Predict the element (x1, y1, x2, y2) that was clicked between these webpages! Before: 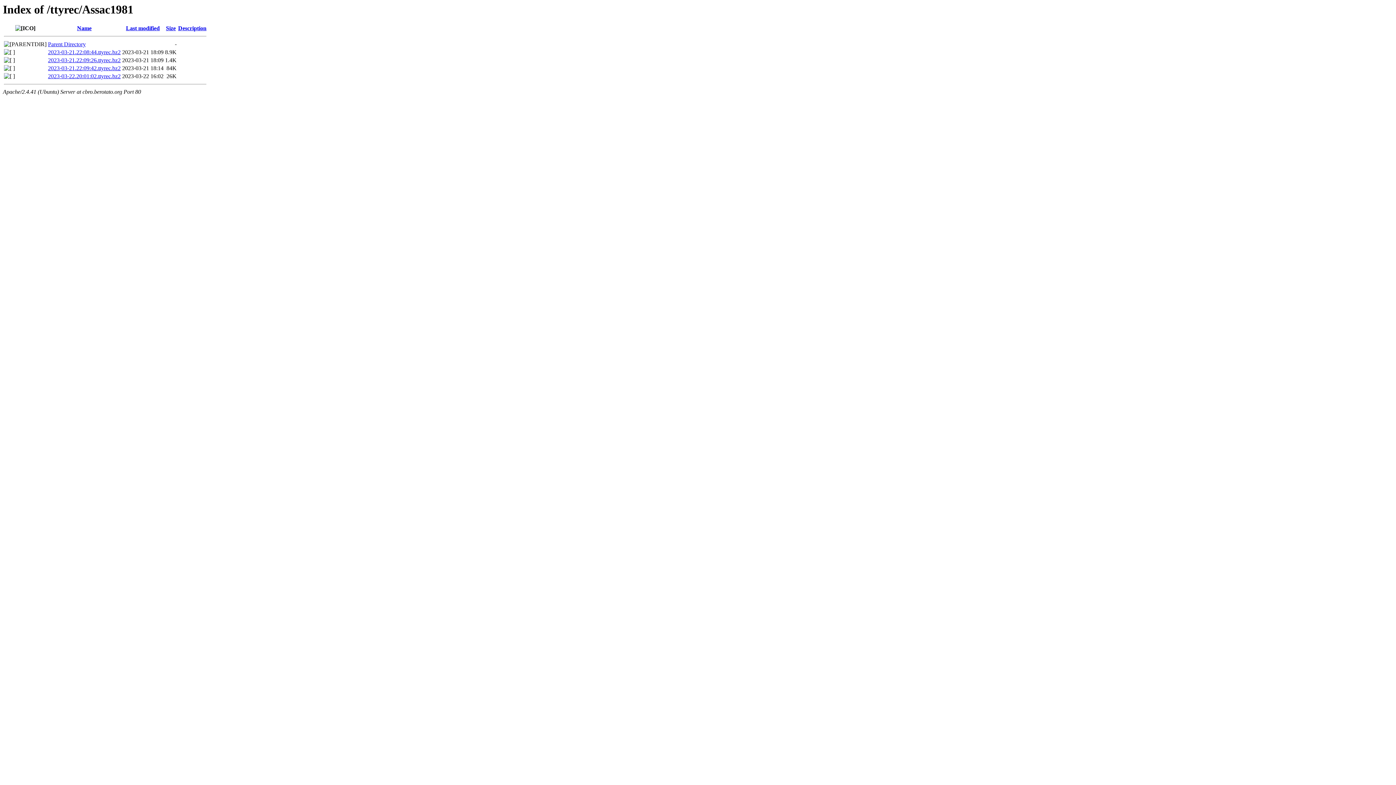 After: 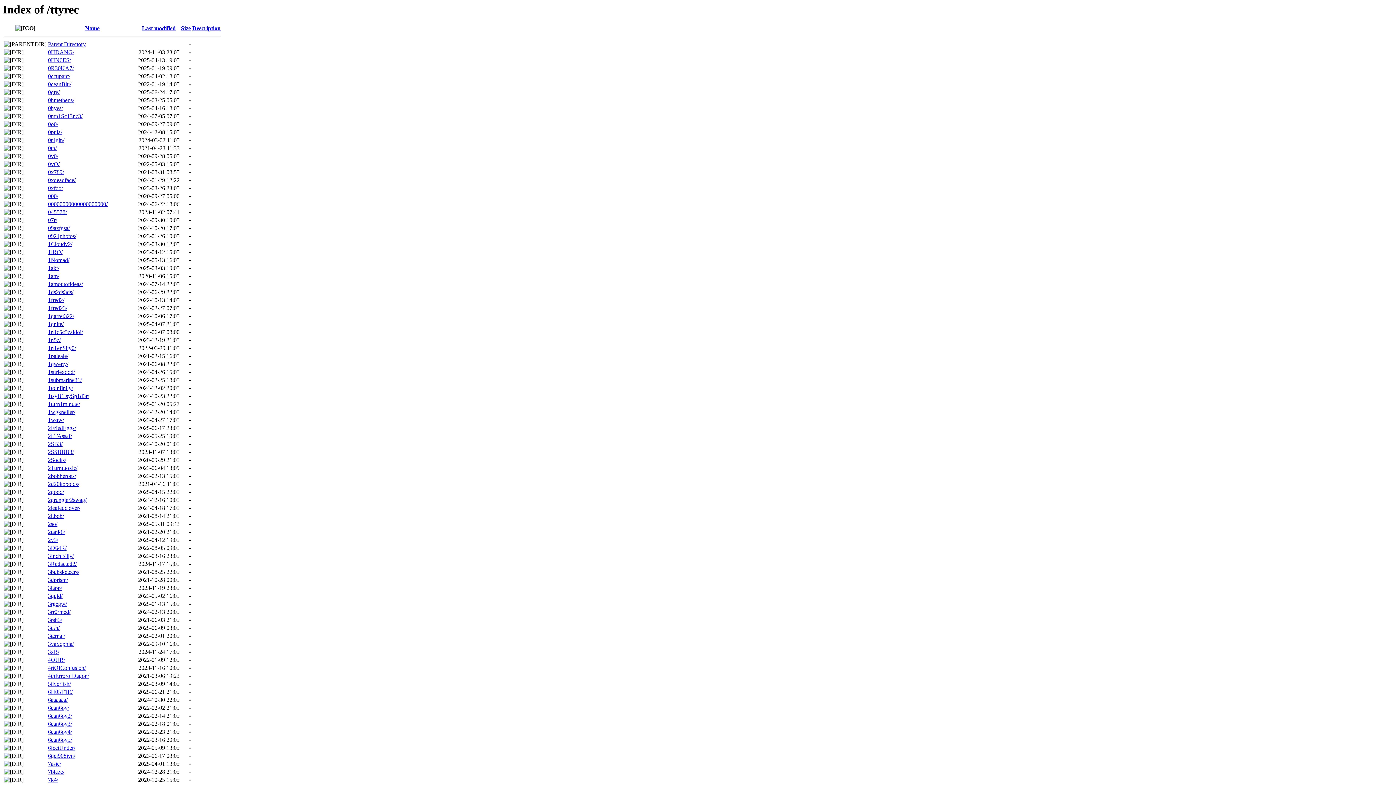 Action: bbox: (48, 41, 85, 47) label: Parent Directory